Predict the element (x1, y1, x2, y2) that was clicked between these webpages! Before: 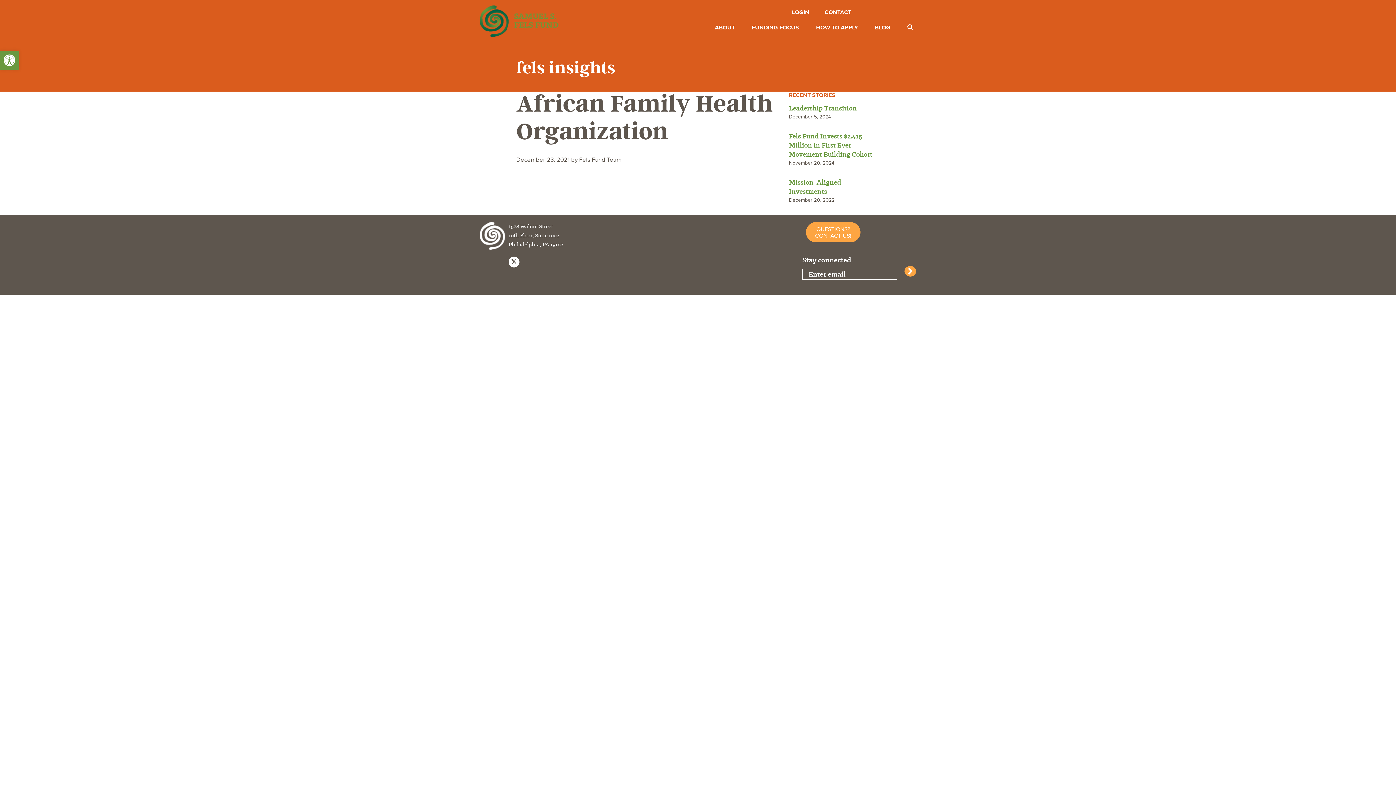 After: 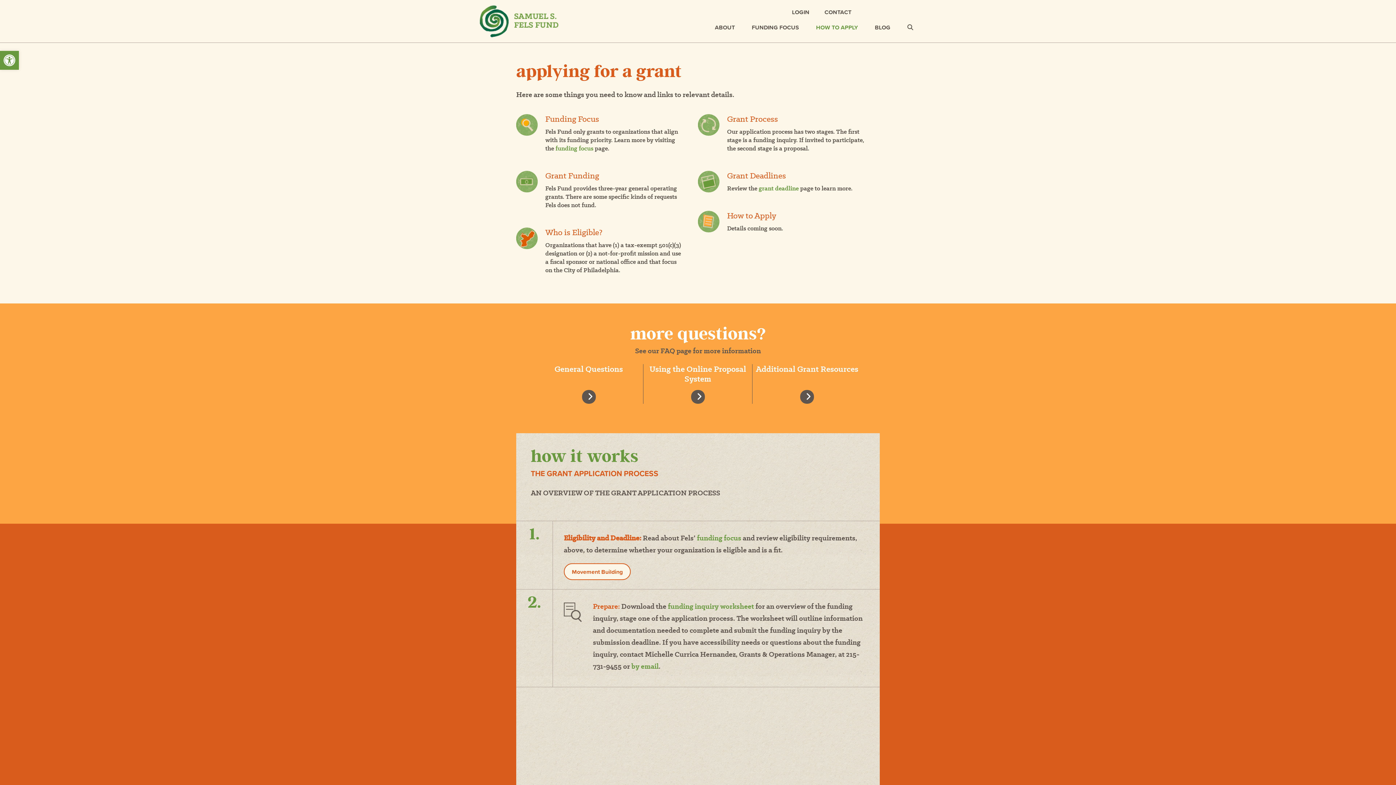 Action: label: HOW TO APPLY bbox: (813, 21, 860, 33)